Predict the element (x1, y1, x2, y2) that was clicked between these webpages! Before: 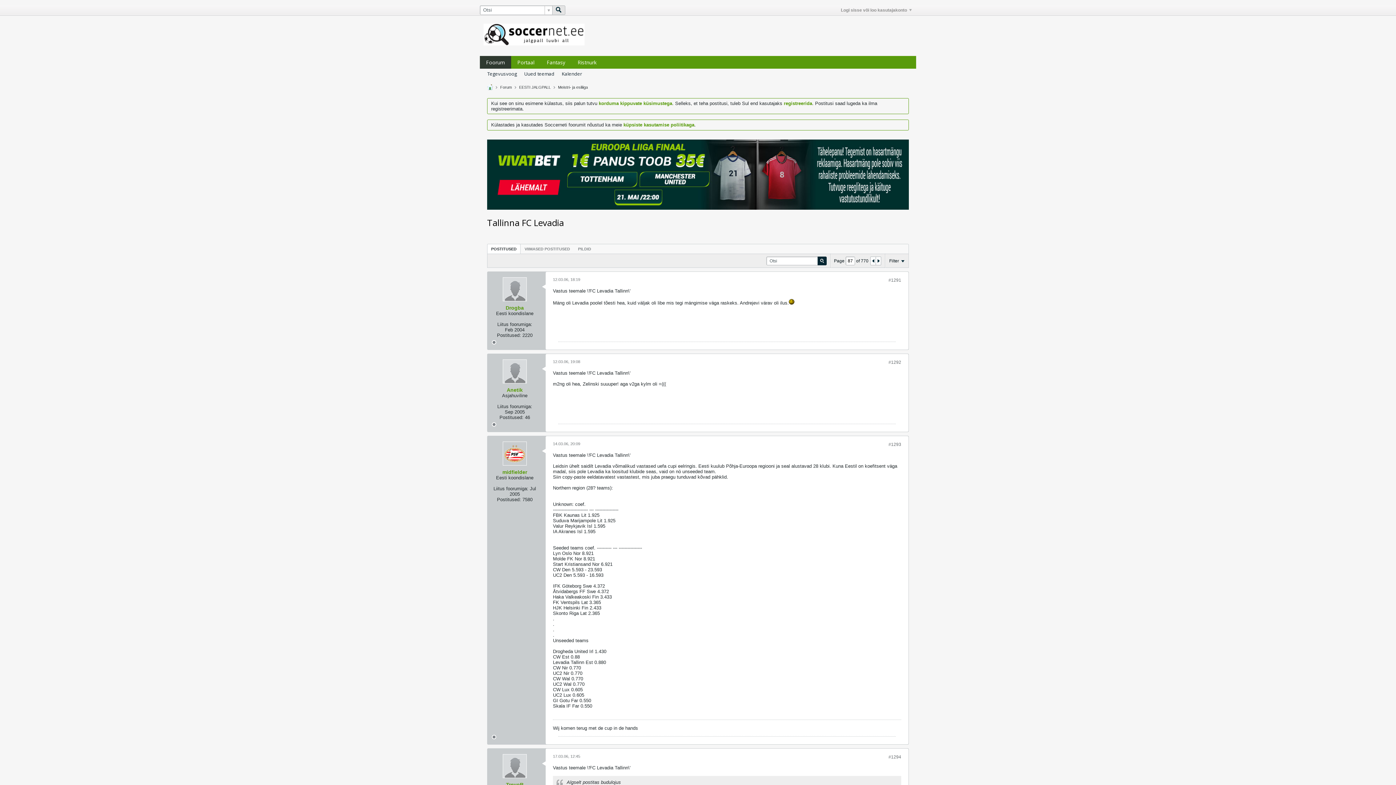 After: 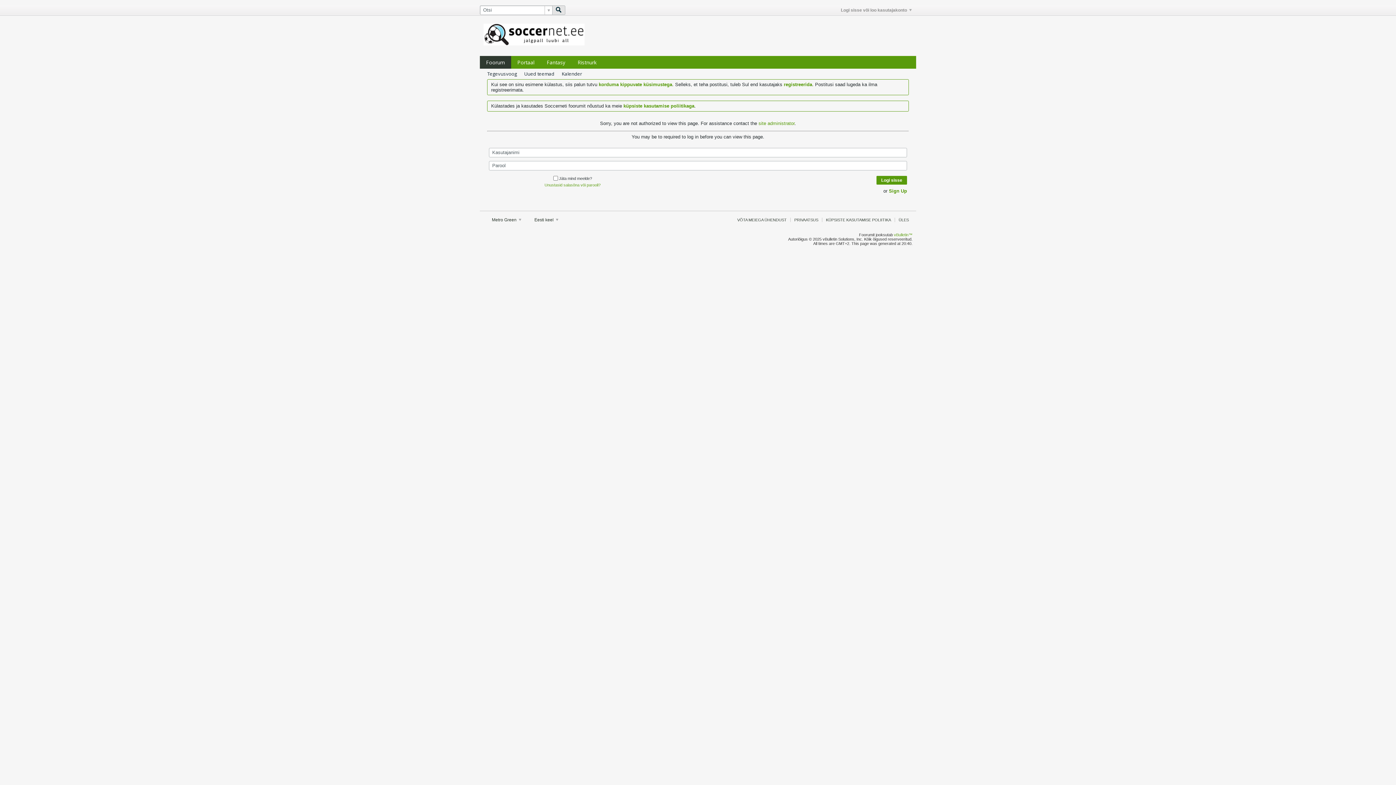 Action: bbox: (502, 754, 526, 778)